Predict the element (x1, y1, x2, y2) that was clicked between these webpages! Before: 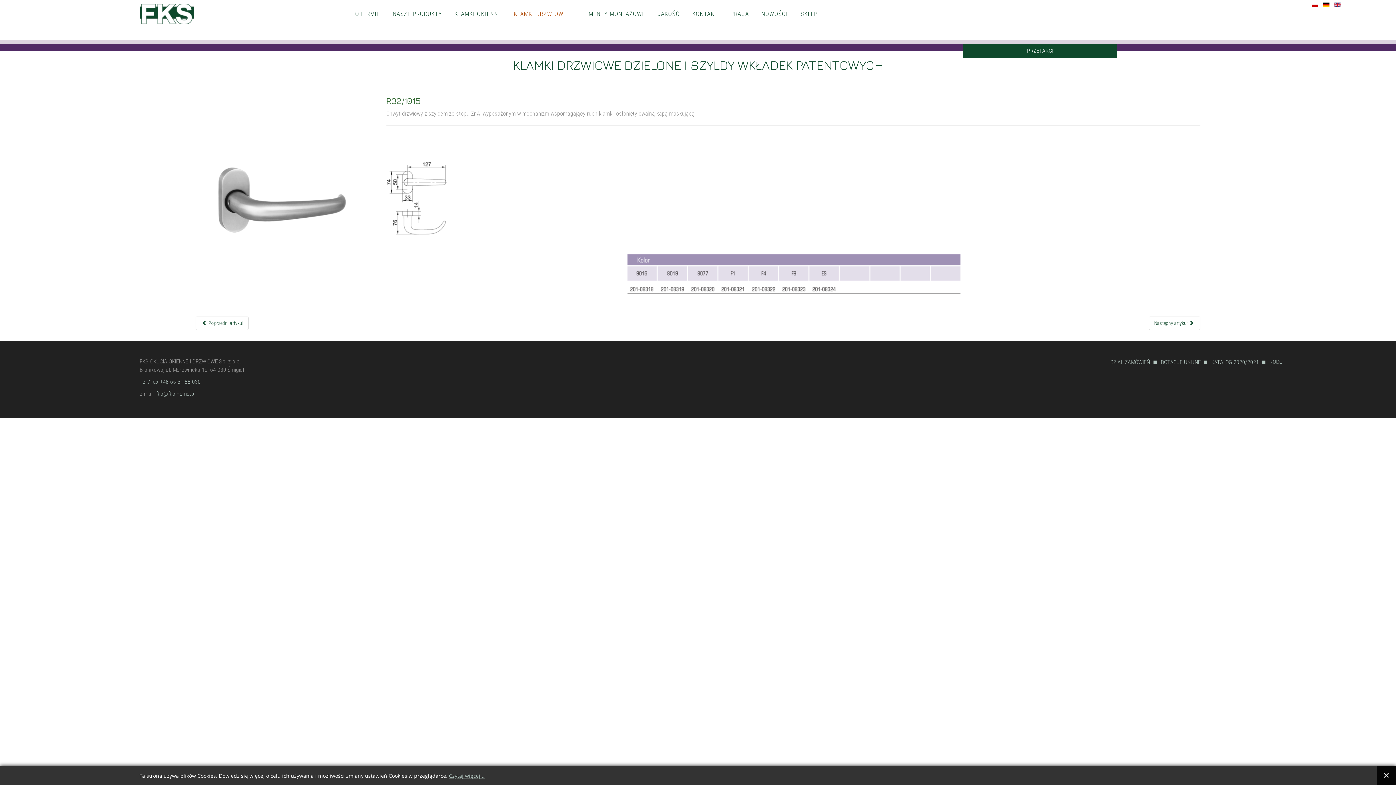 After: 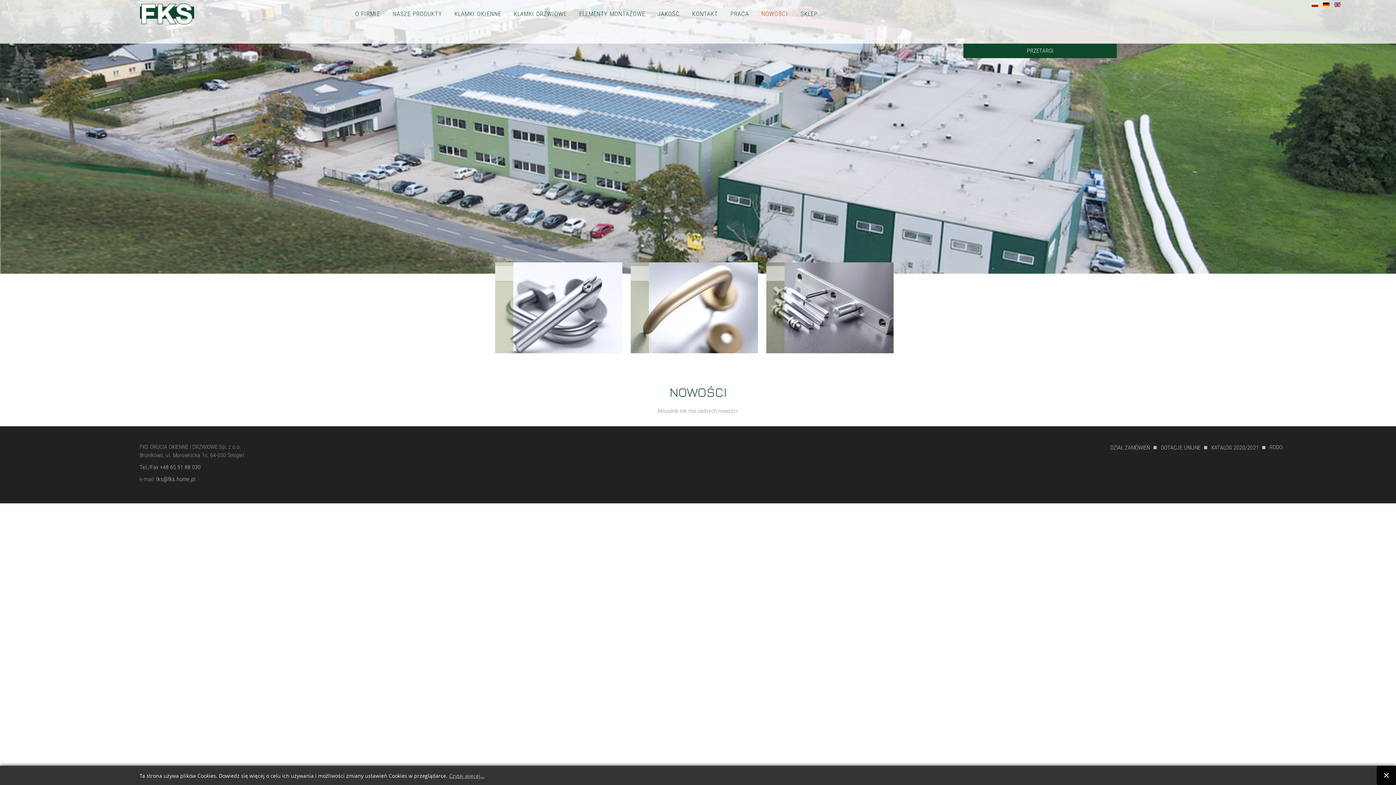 Action: label: NOWOŚCI bbox: (757, 4, 792, 22)